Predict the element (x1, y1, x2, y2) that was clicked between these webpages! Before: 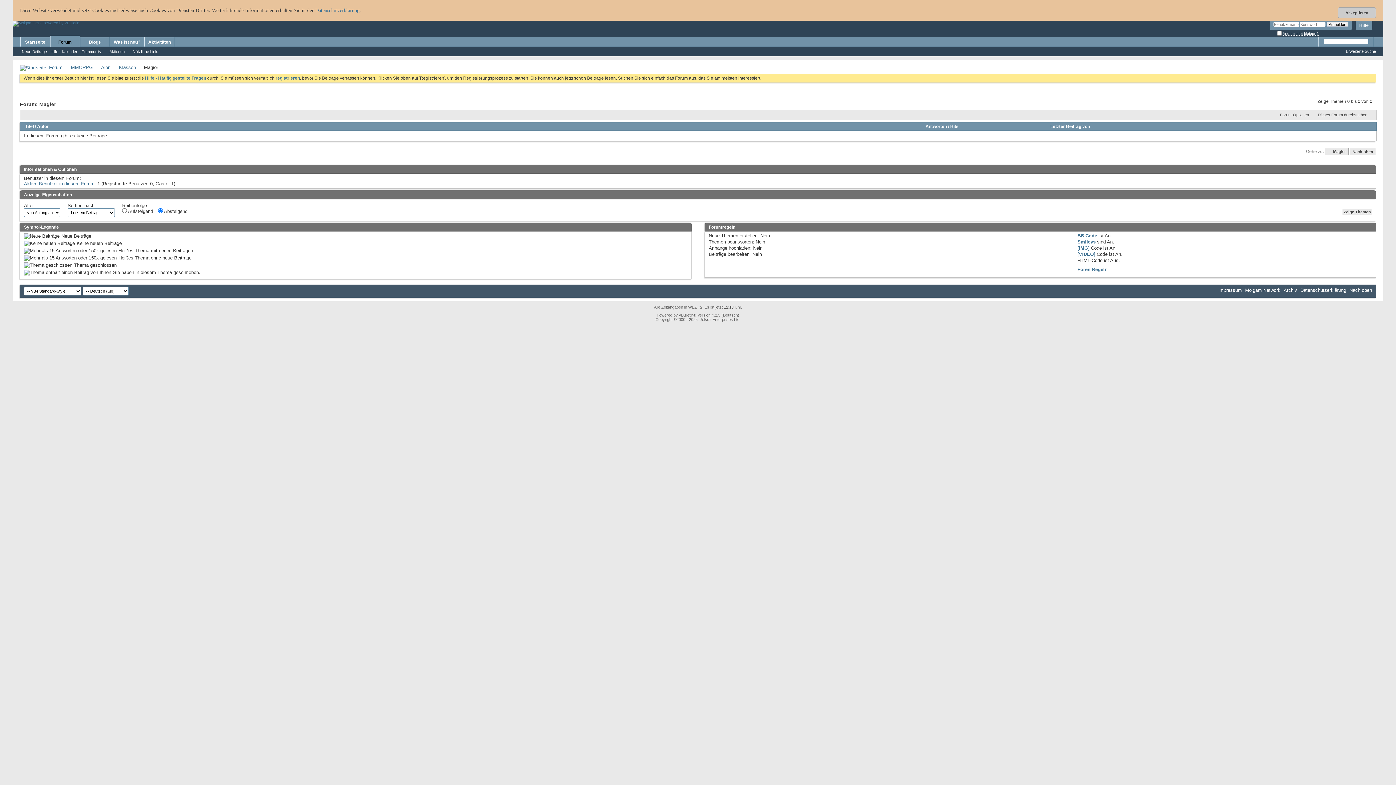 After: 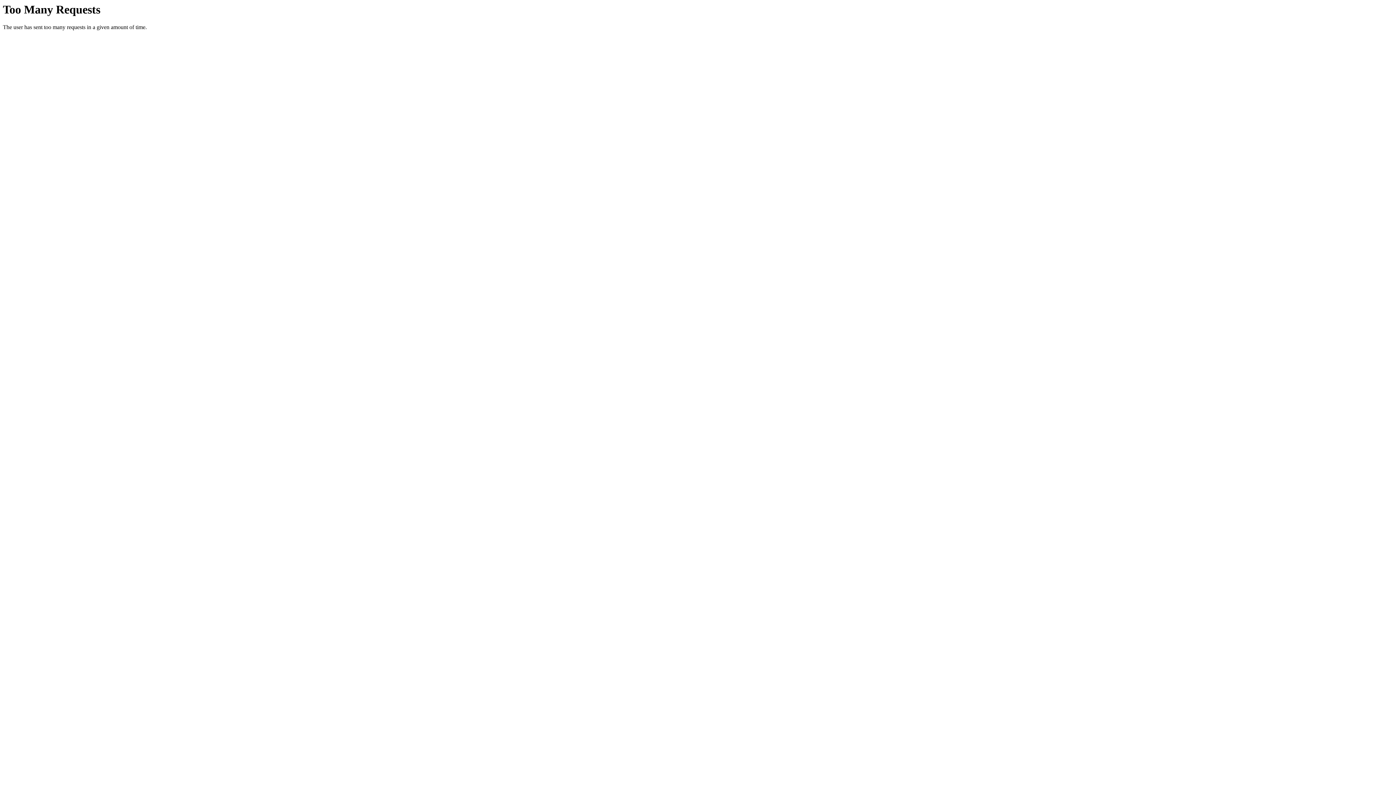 Action: bbox: (25, 123, 33, 129) label: Titel